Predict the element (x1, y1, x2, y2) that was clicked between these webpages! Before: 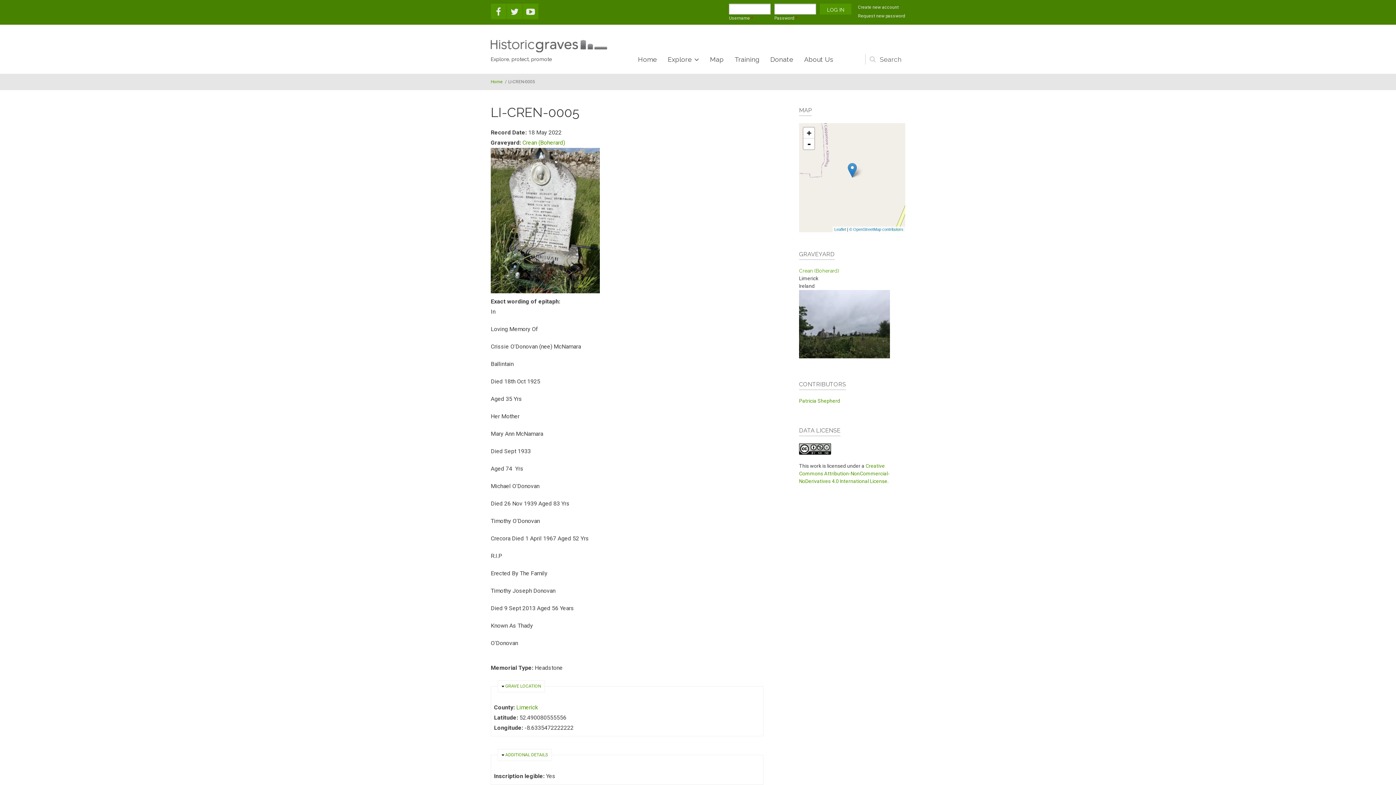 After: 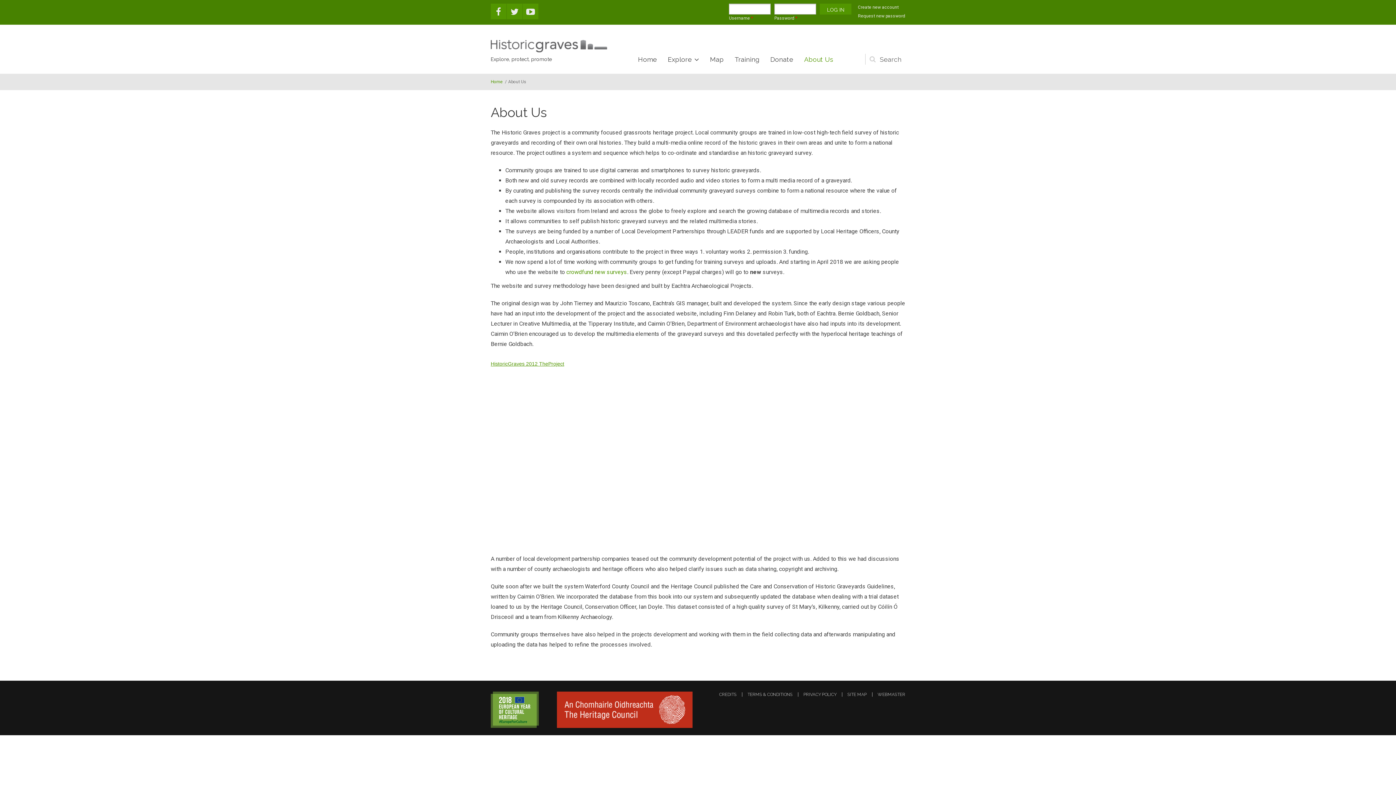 Action: label: About Us bbox: (798, 52, 838, 66)